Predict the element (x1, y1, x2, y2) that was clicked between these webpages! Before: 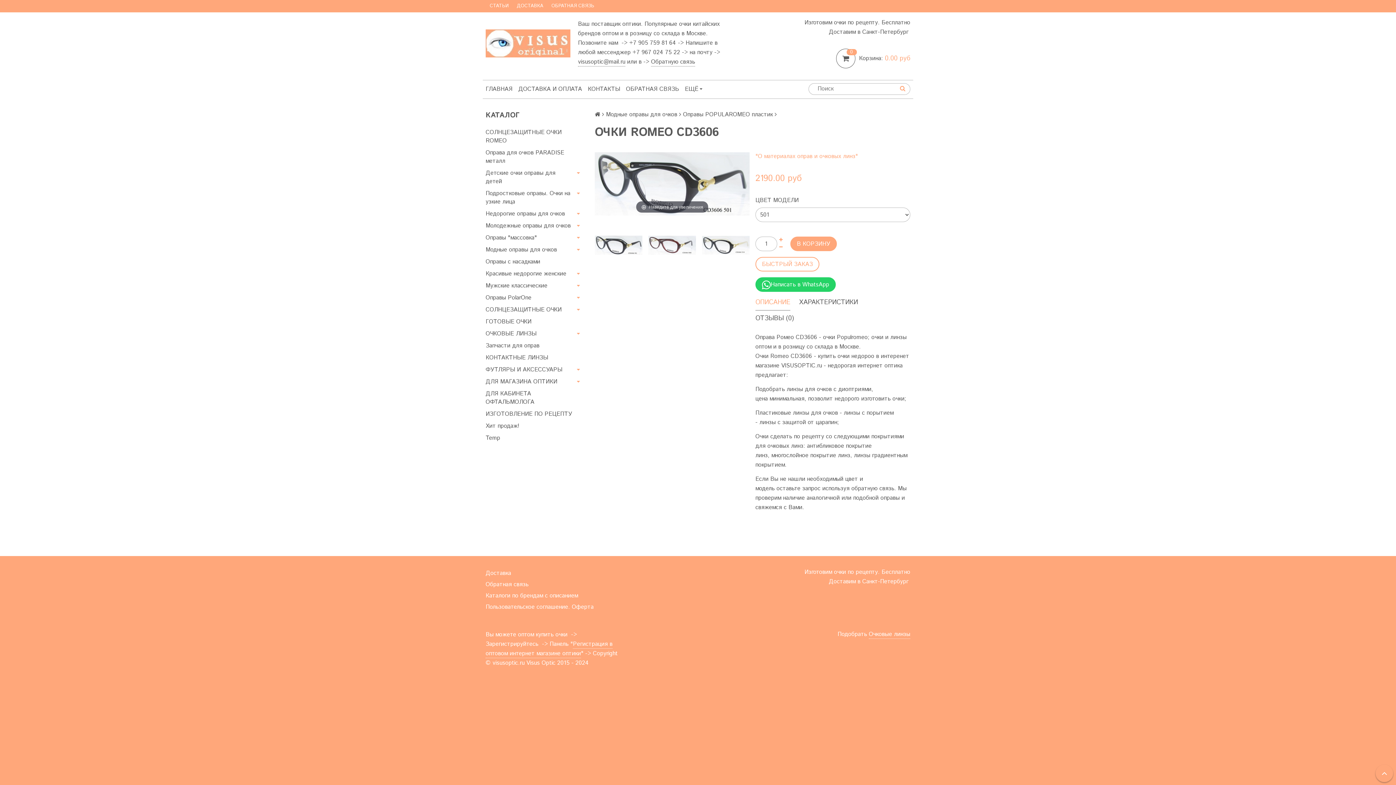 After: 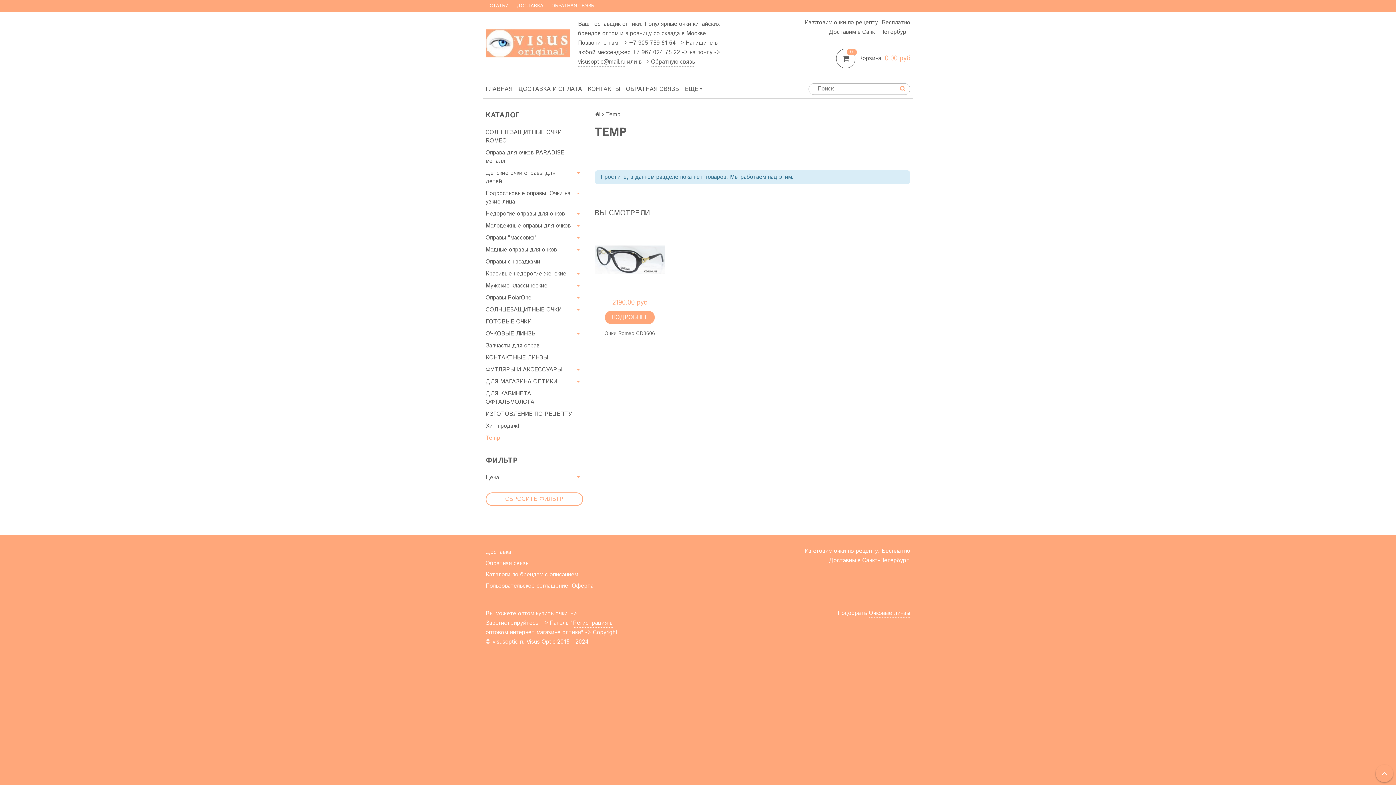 Action: label: Temp bbox: (485, 432, 583, 444)